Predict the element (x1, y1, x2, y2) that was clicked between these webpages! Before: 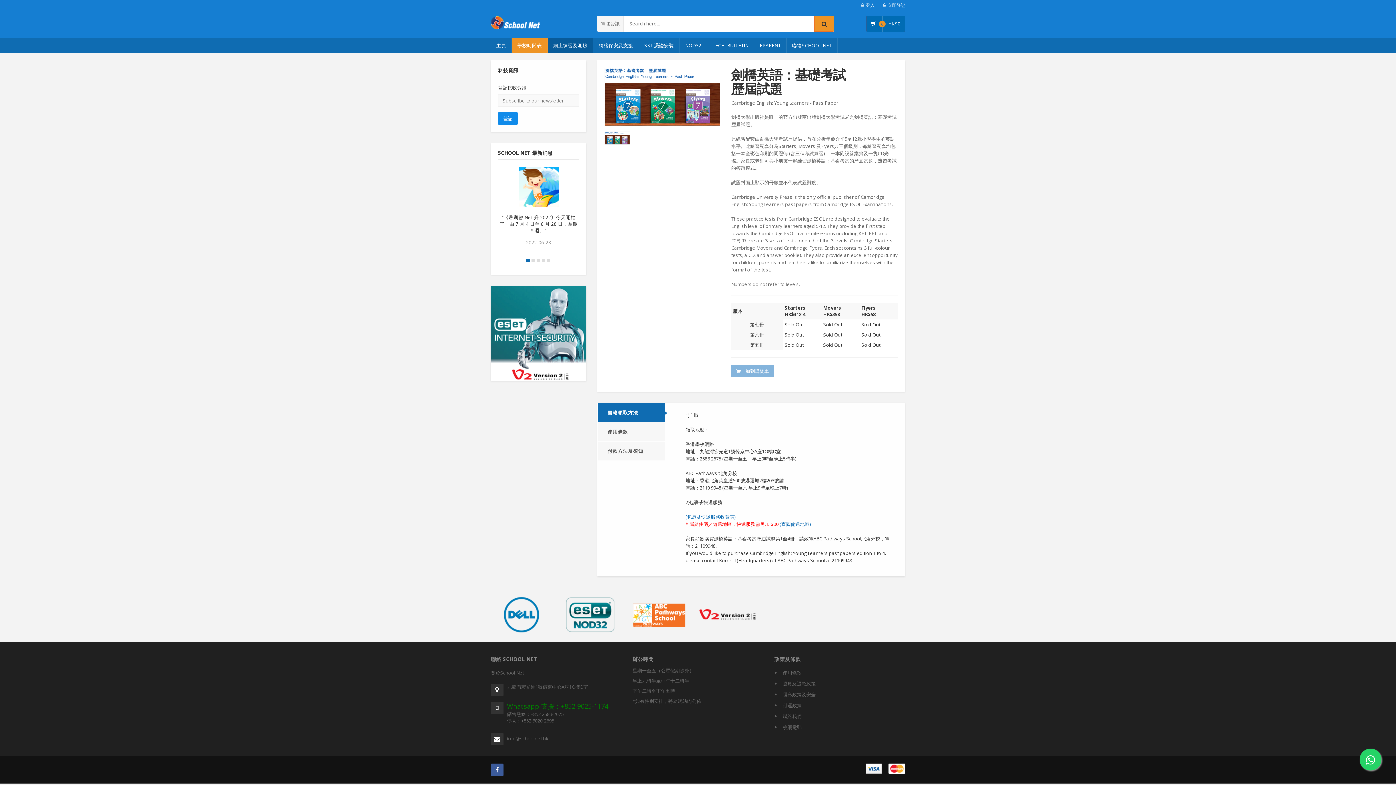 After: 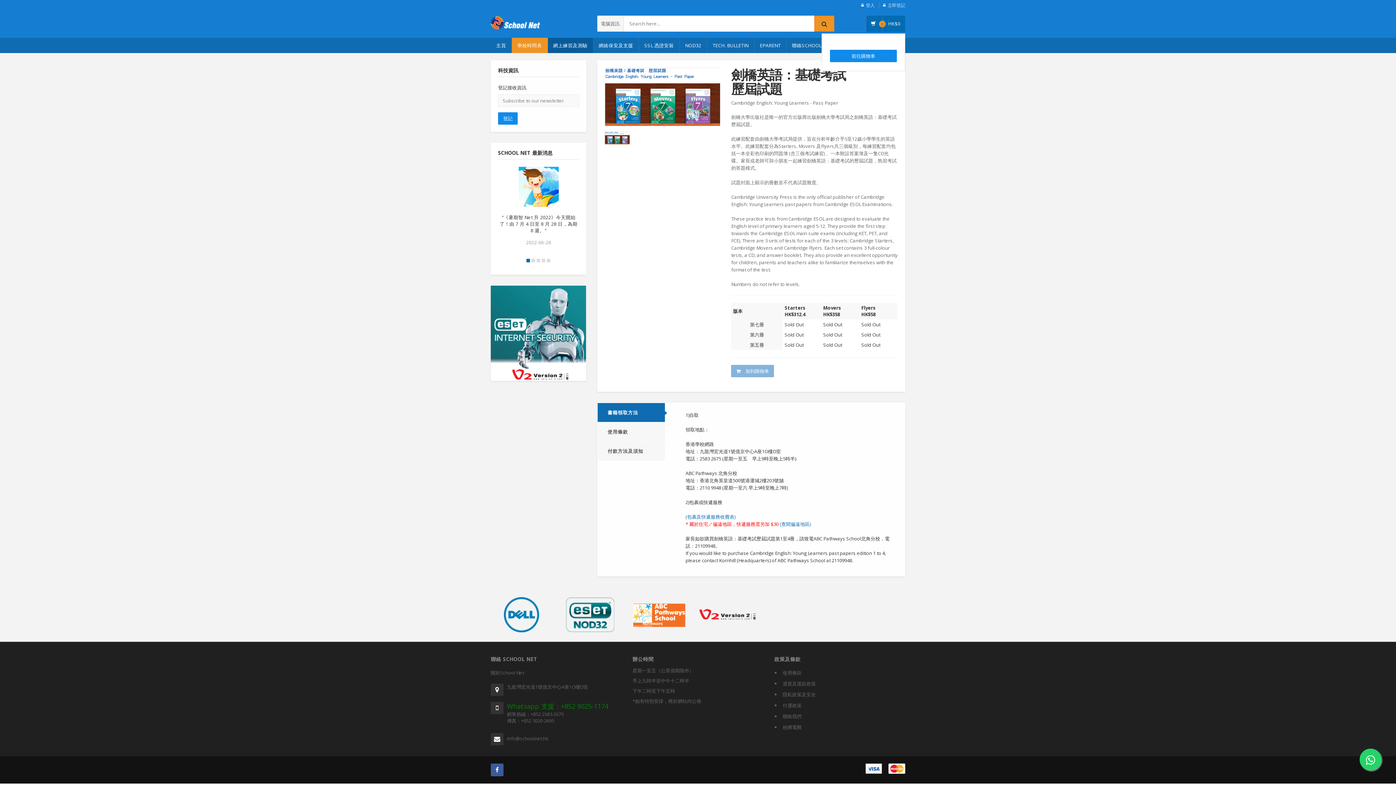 Action: bbox: (866, 15, 905, 32) label: 0
HK$0